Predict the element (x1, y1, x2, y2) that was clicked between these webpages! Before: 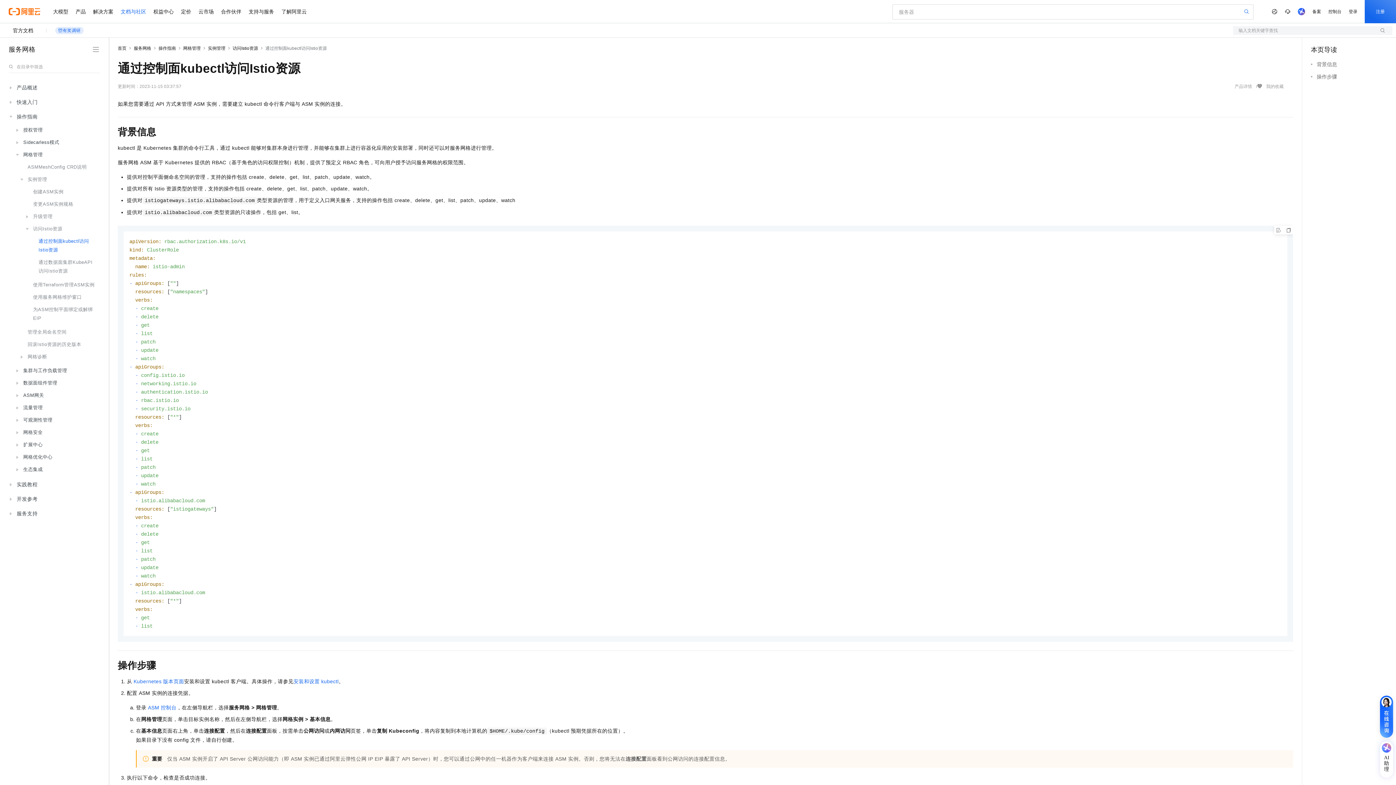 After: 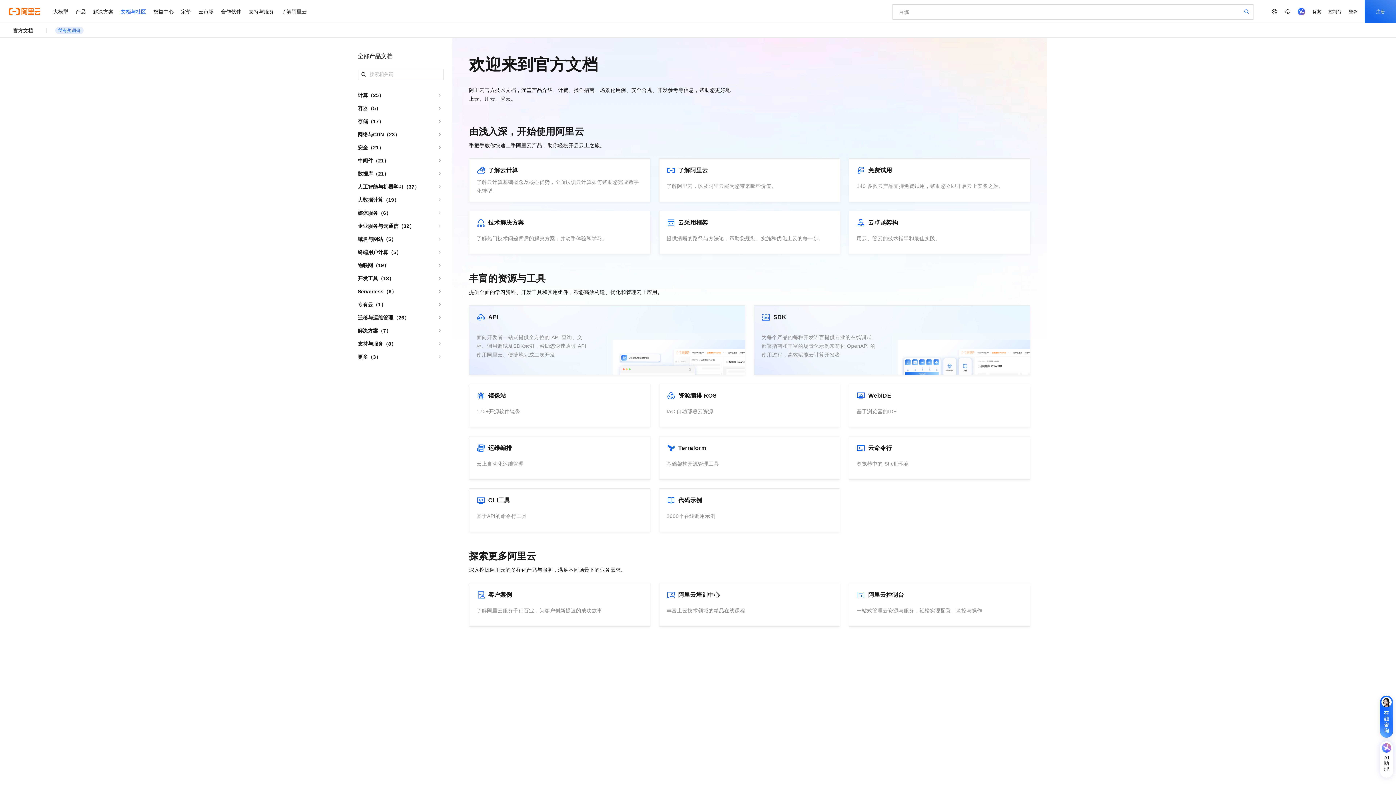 Action: bbox: (117, 45, 126, 50) label: 首页